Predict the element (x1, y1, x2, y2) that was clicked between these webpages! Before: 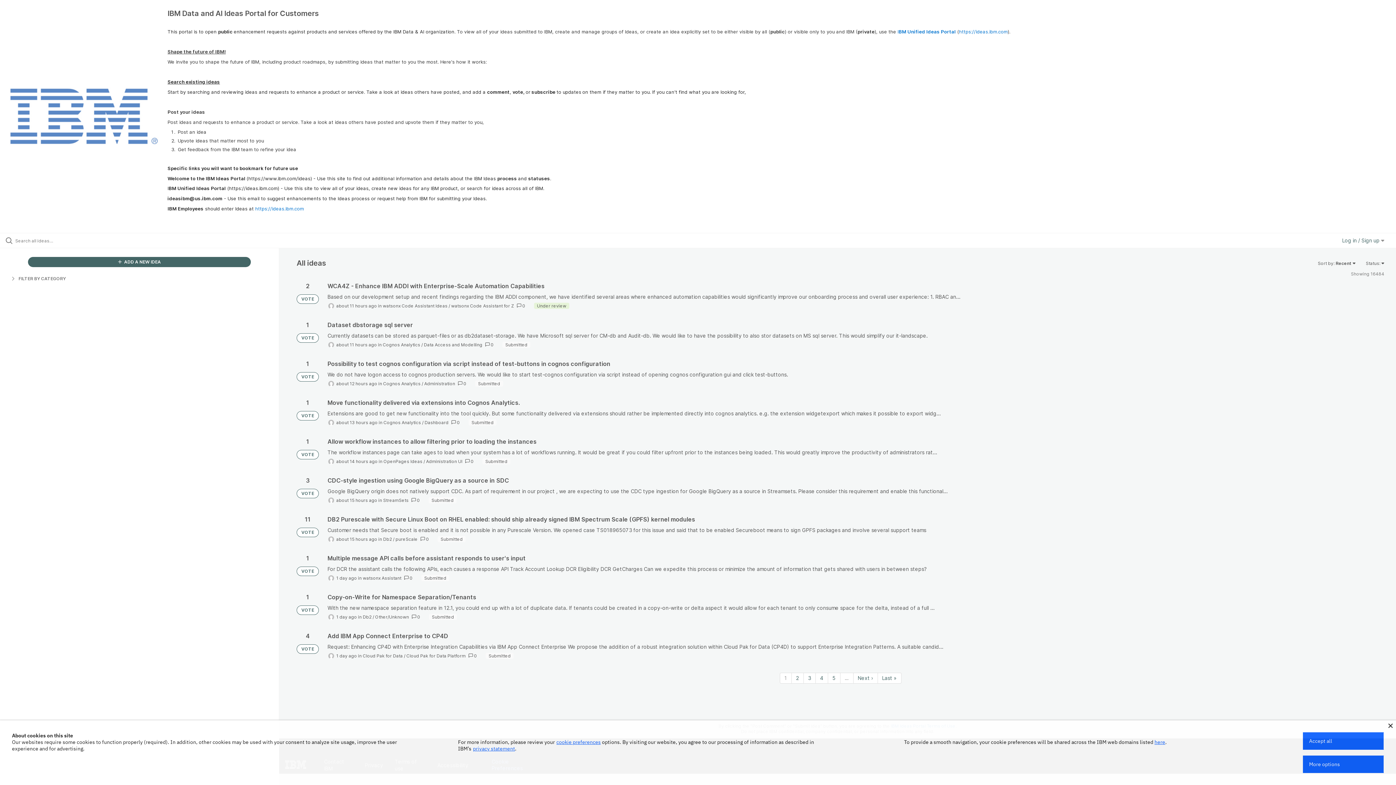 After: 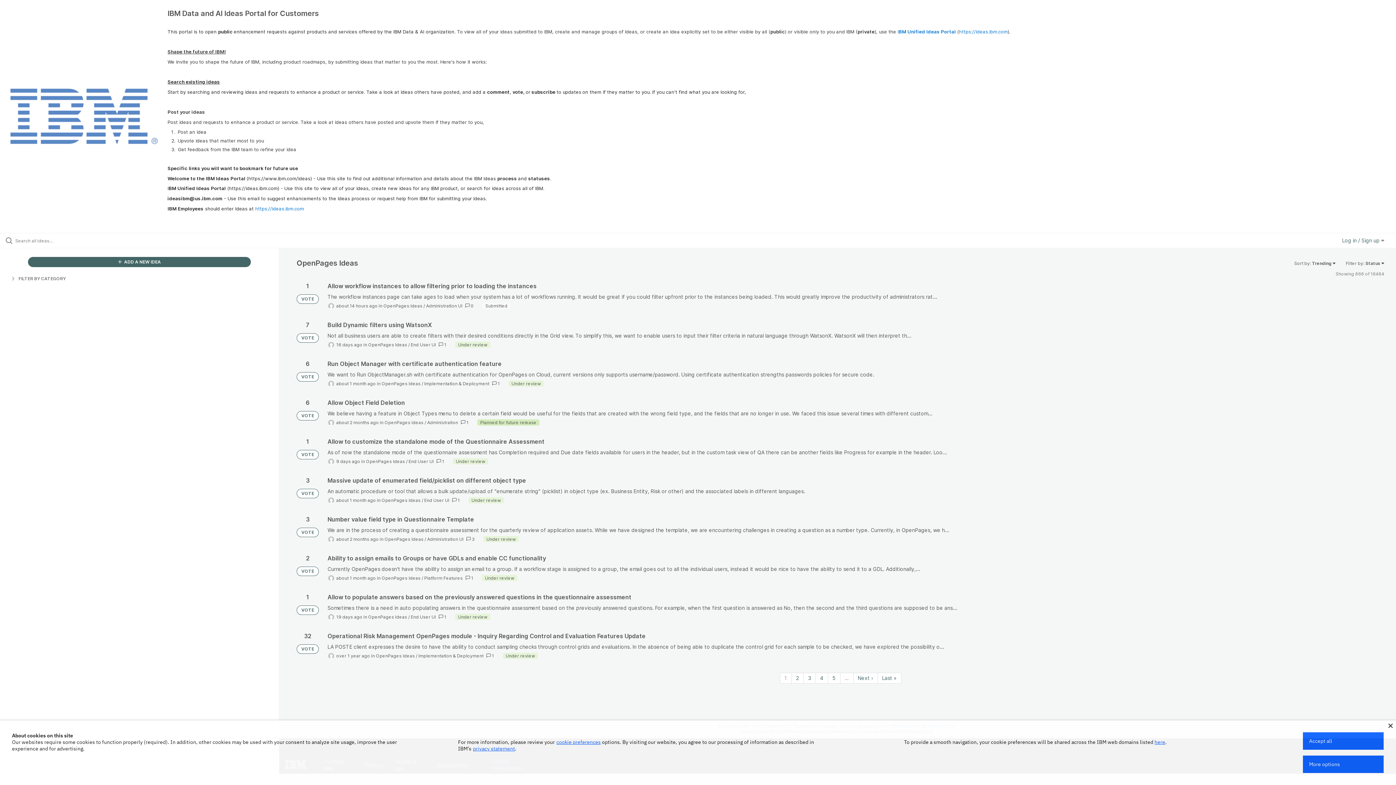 Action: bbox: (383, 459, 422, 464) label: OpenPages Ideas